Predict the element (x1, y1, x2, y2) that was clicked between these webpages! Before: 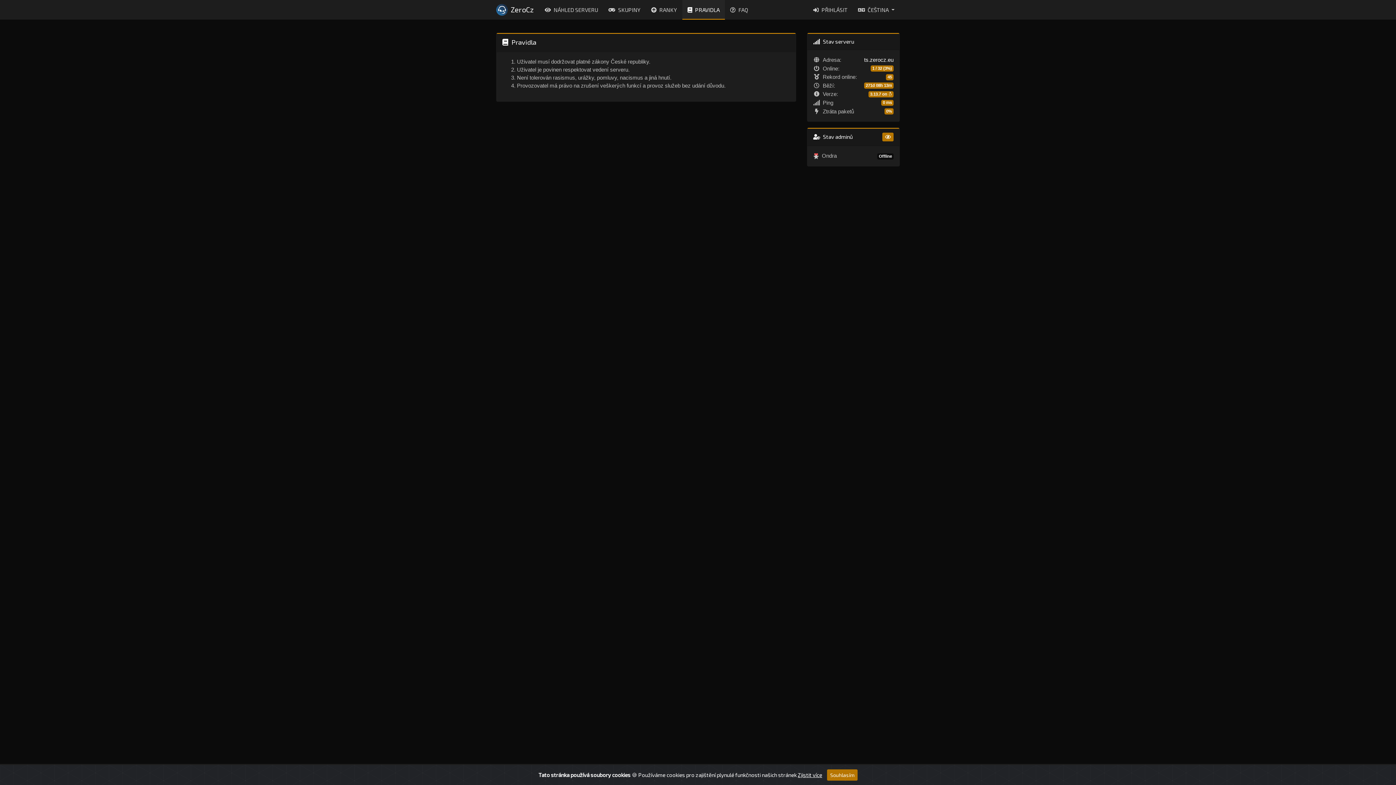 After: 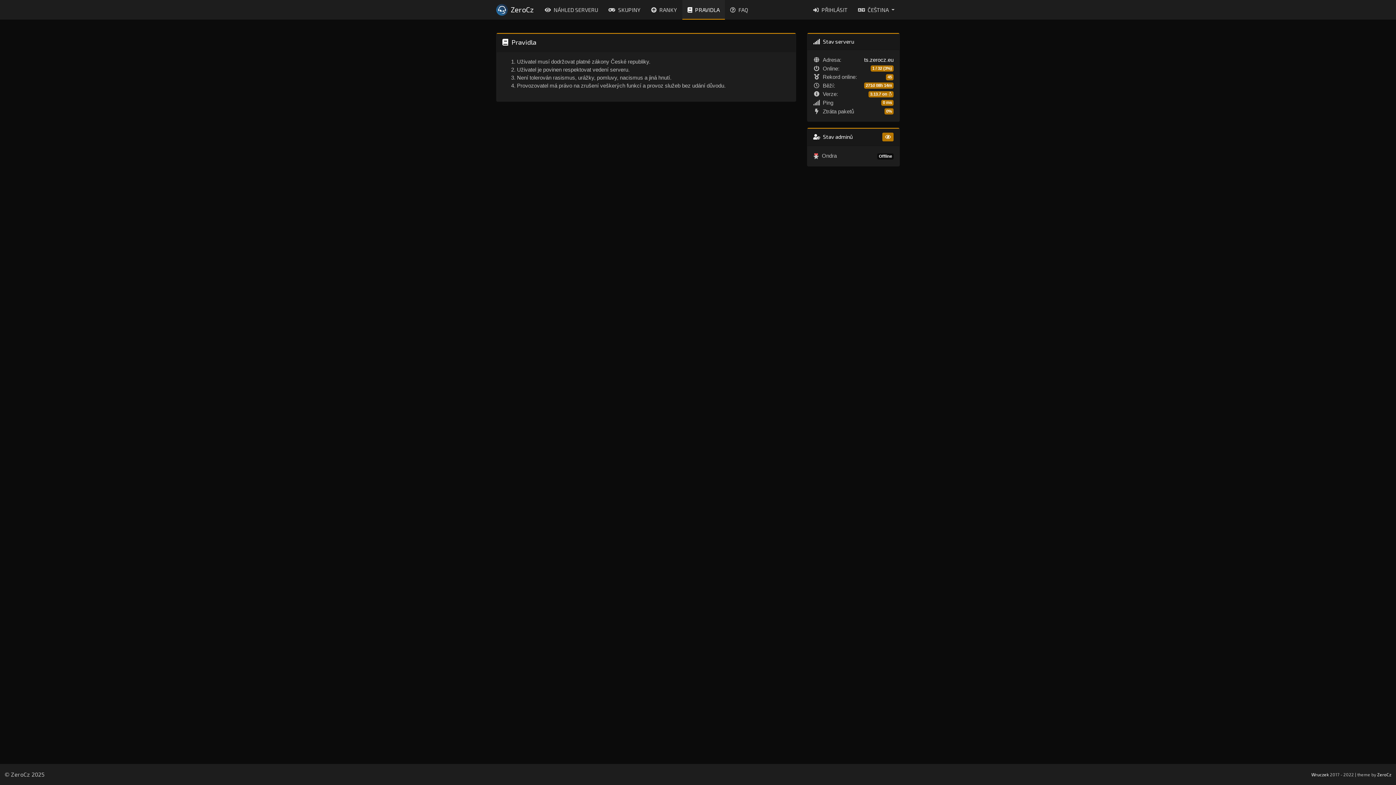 Action: bbox: (827, 769, 857, 781) label: Zavřít